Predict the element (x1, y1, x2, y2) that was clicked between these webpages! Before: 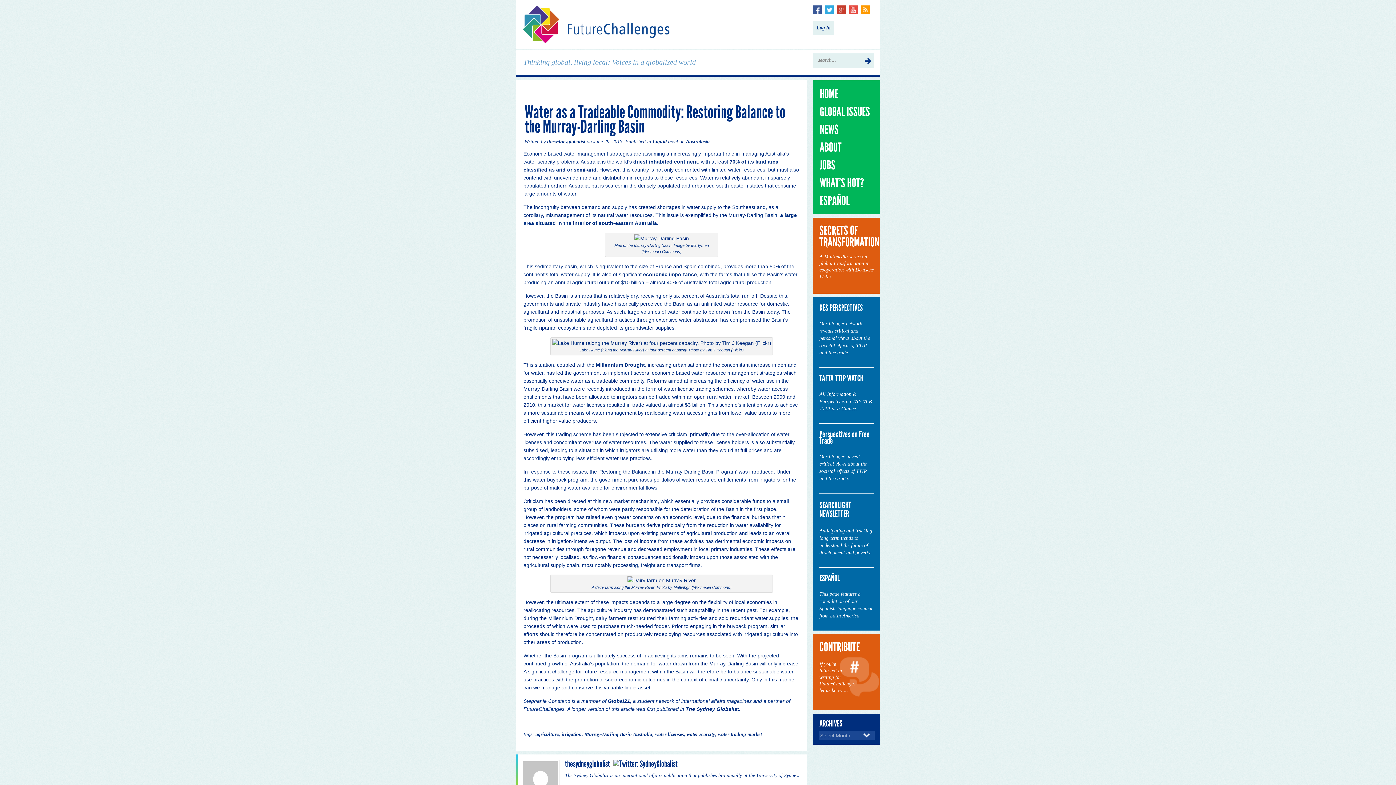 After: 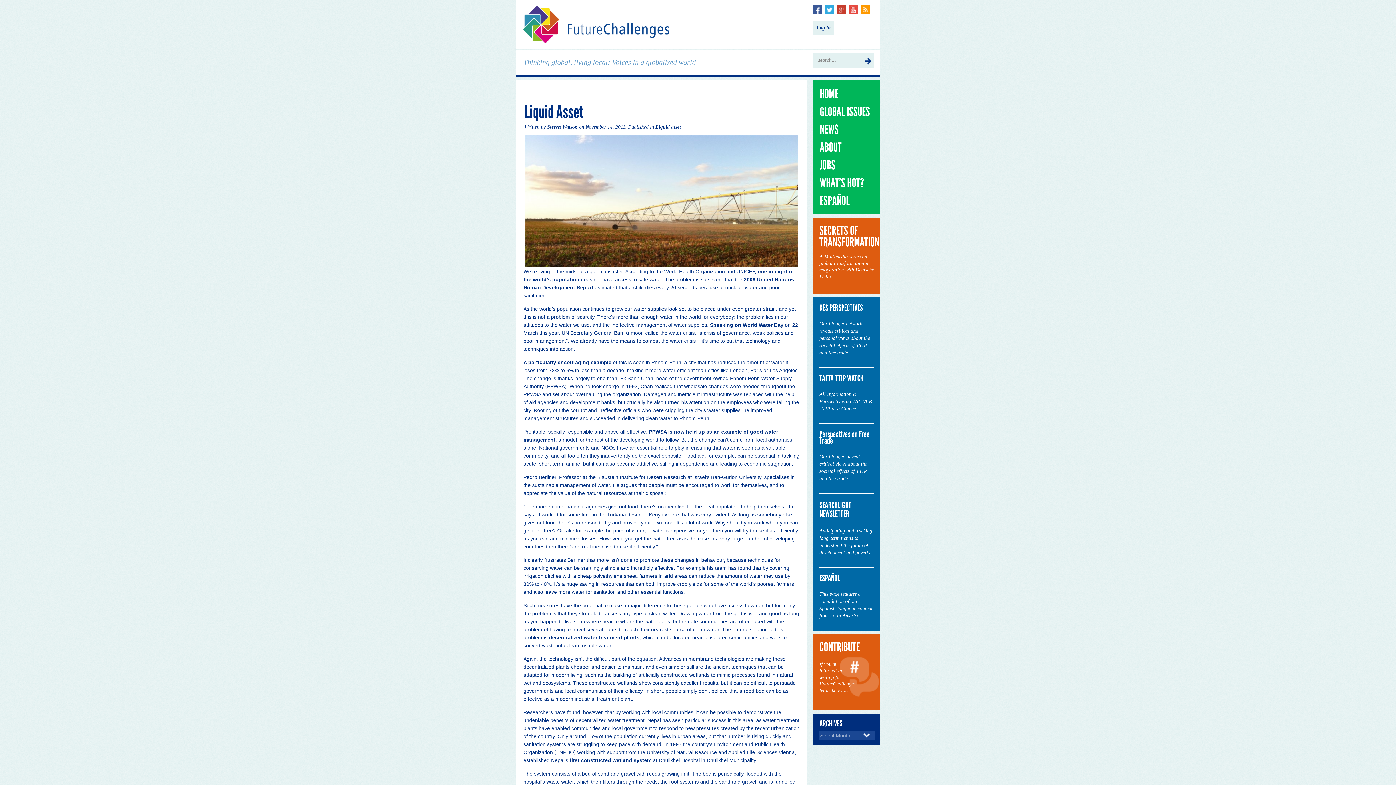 Action: label: Liquid asset bbox: (652, 138, 678, 144)